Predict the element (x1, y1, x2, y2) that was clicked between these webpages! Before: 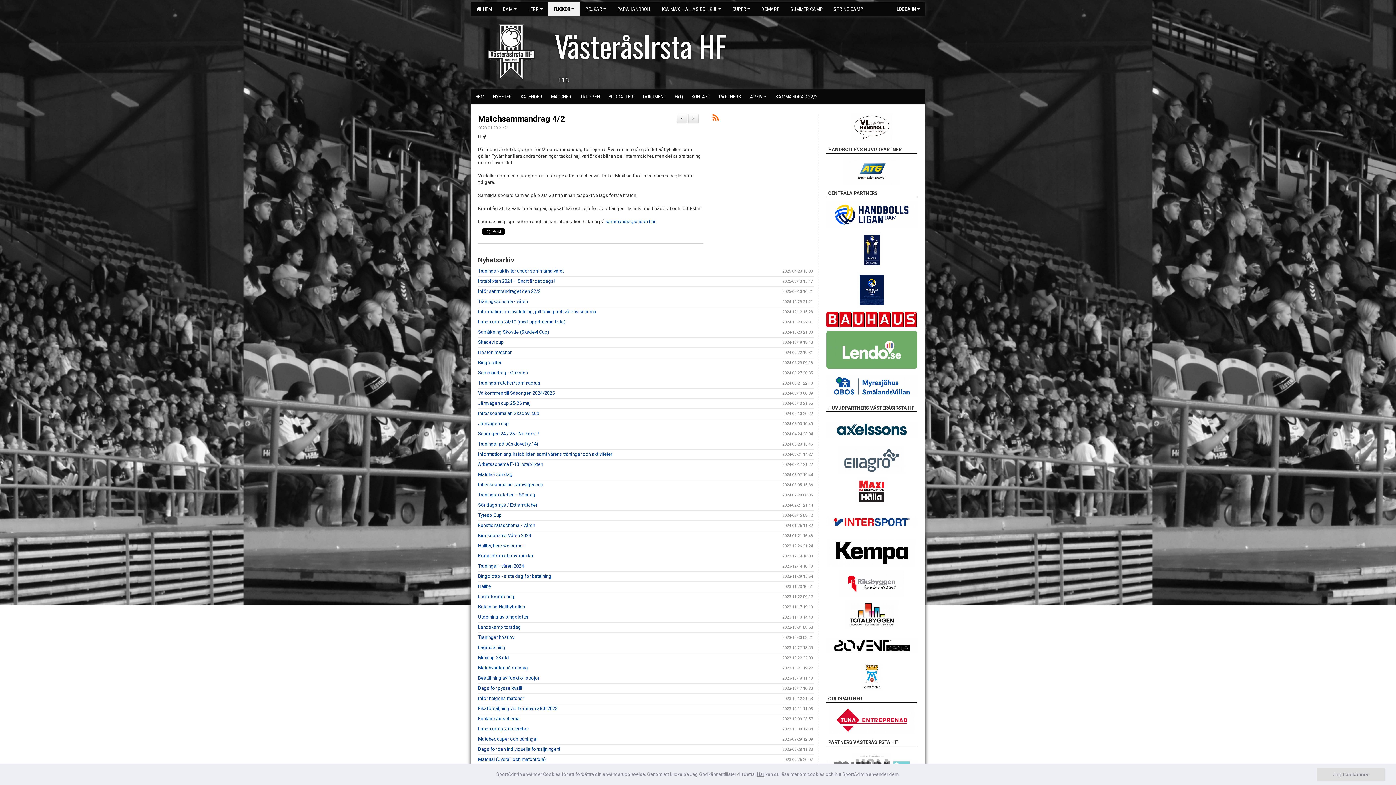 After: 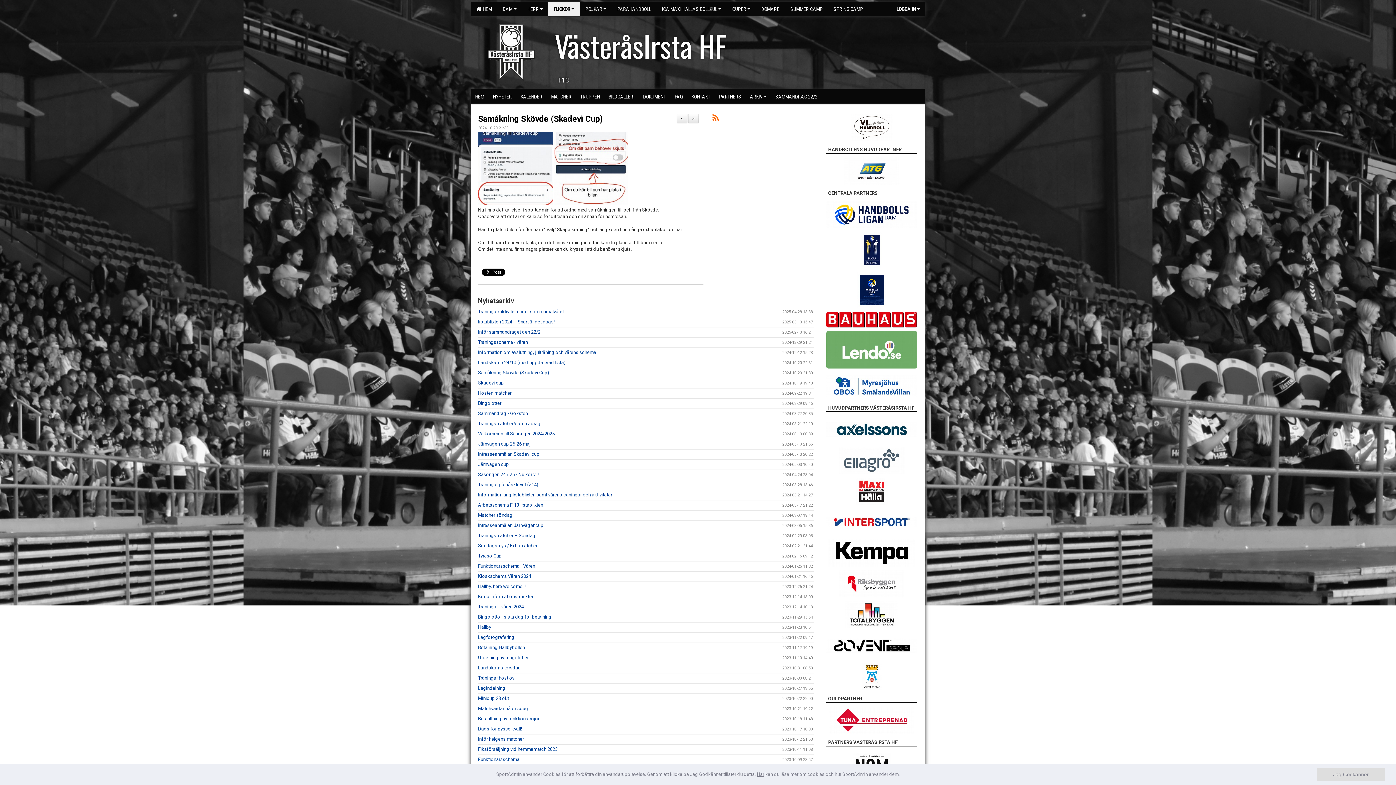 Action: bbox: (478, 329, 549, 334) label: Samåkning Skövde (Skadevi Cup)